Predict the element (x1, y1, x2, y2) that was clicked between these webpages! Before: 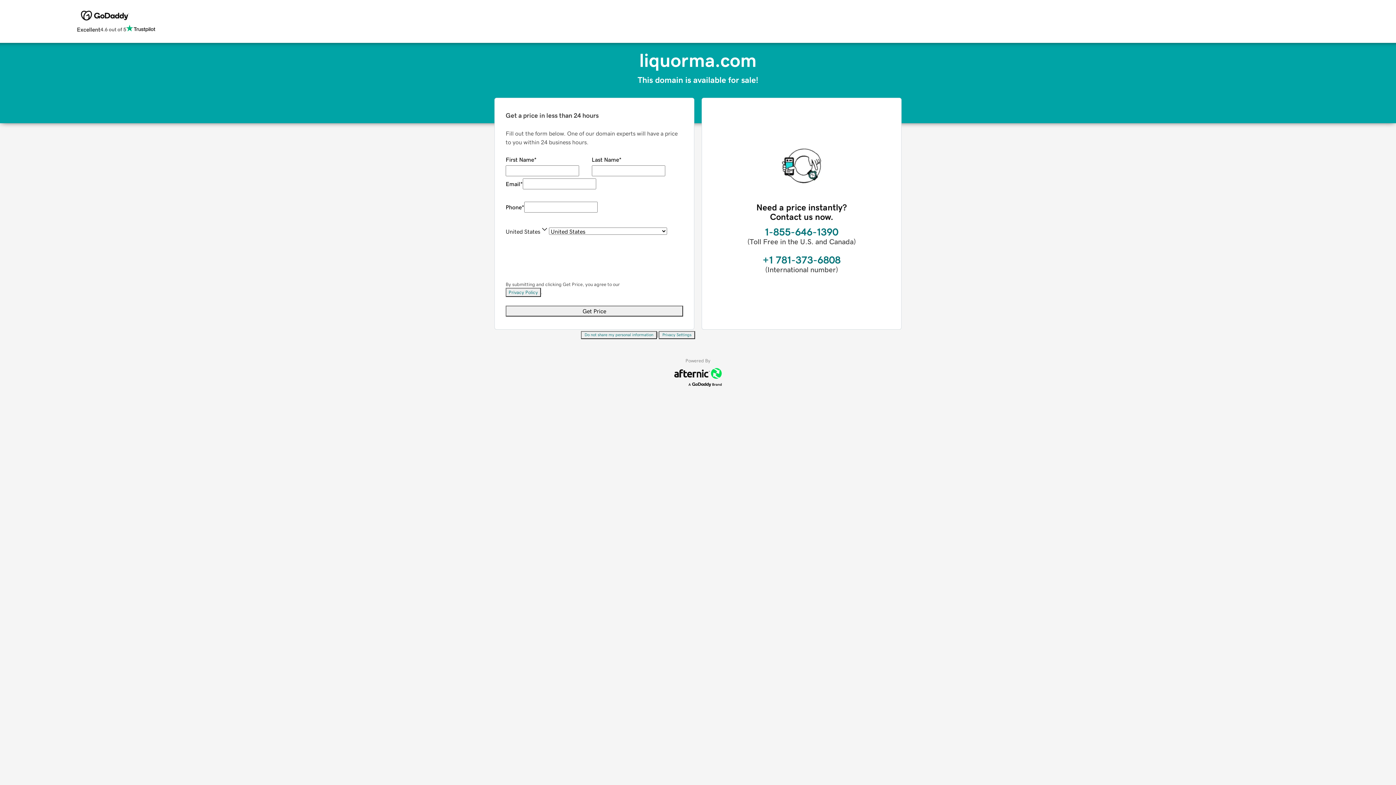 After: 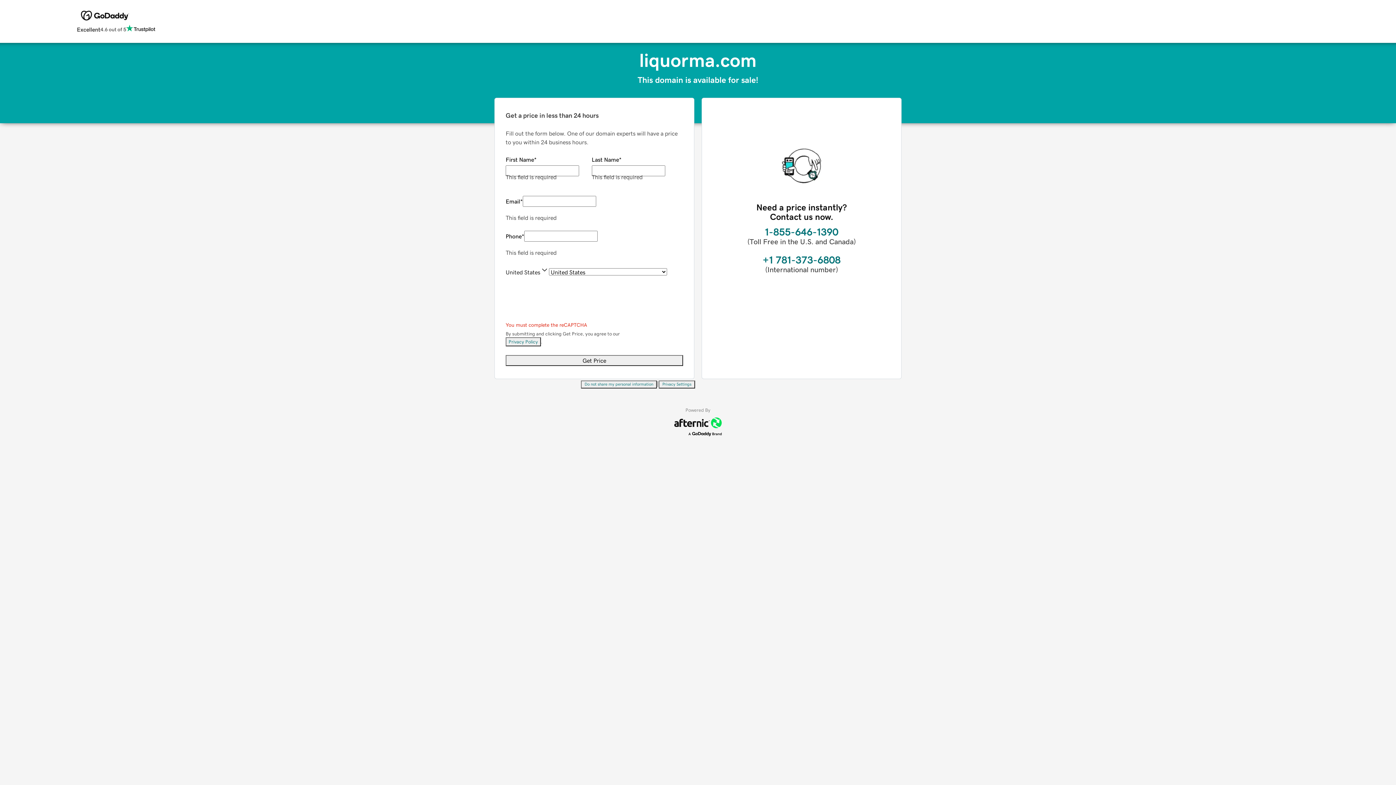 Action: bbox: (505, 305, 683, 316) label: Get Price